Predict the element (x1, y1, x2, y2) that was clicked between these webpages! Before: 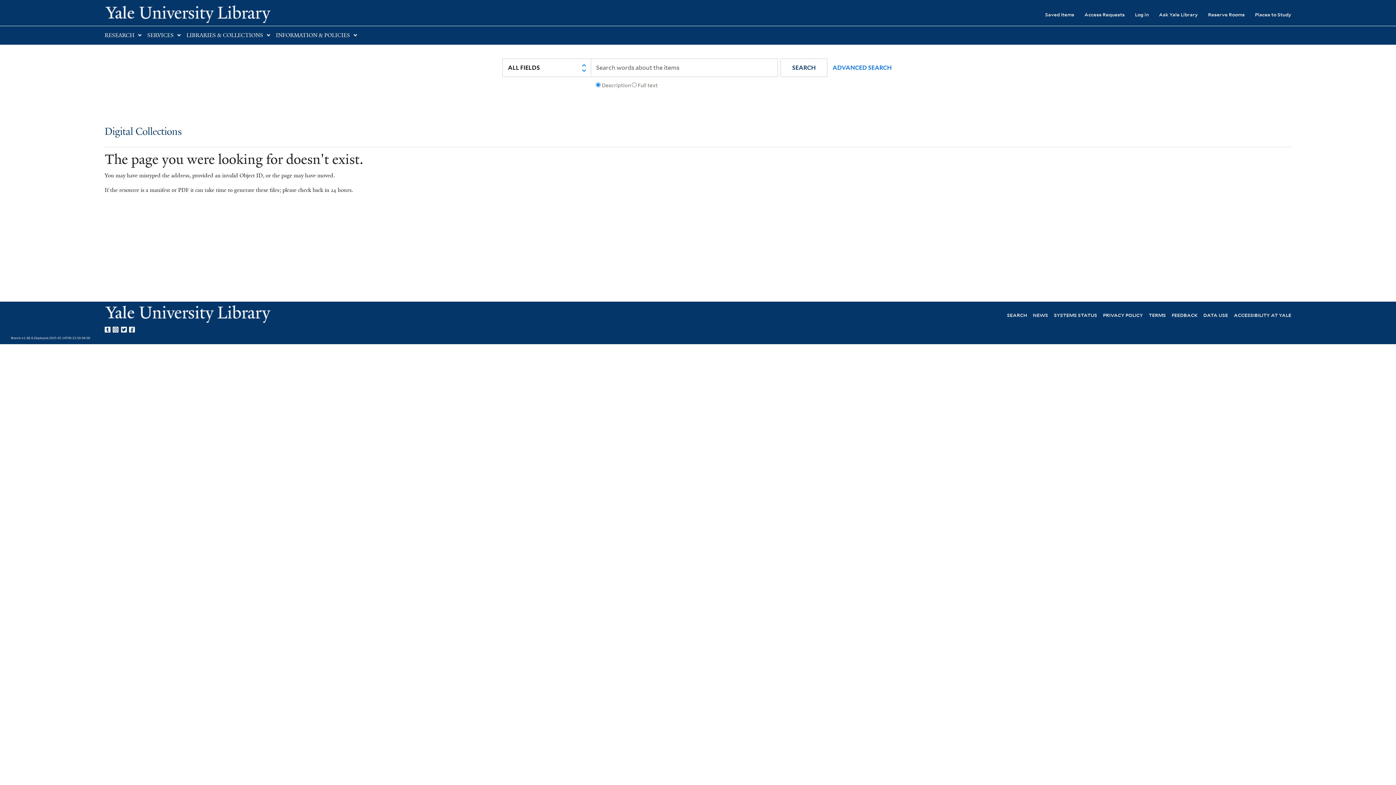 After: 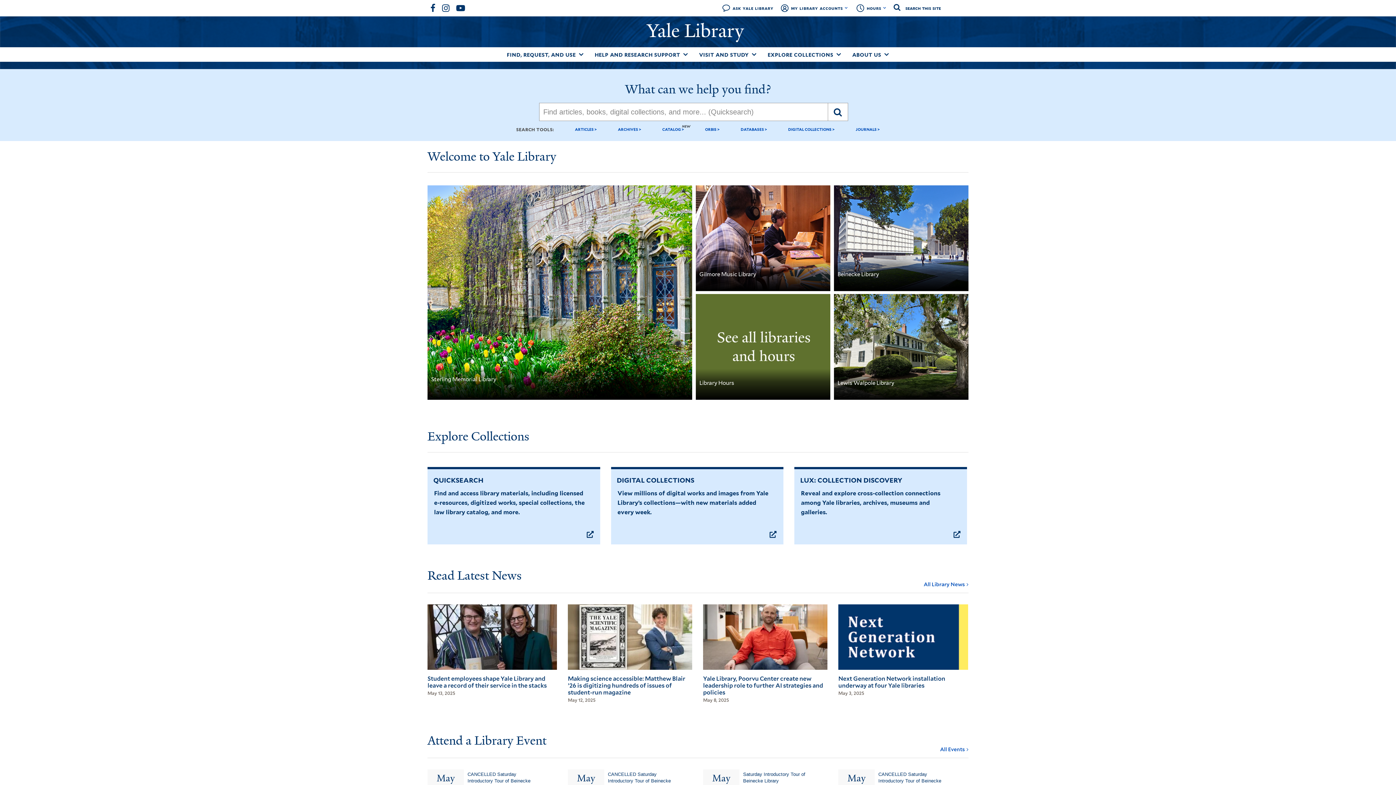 Action: label: Yale University Library bbox: (104, 4, 401, 22)